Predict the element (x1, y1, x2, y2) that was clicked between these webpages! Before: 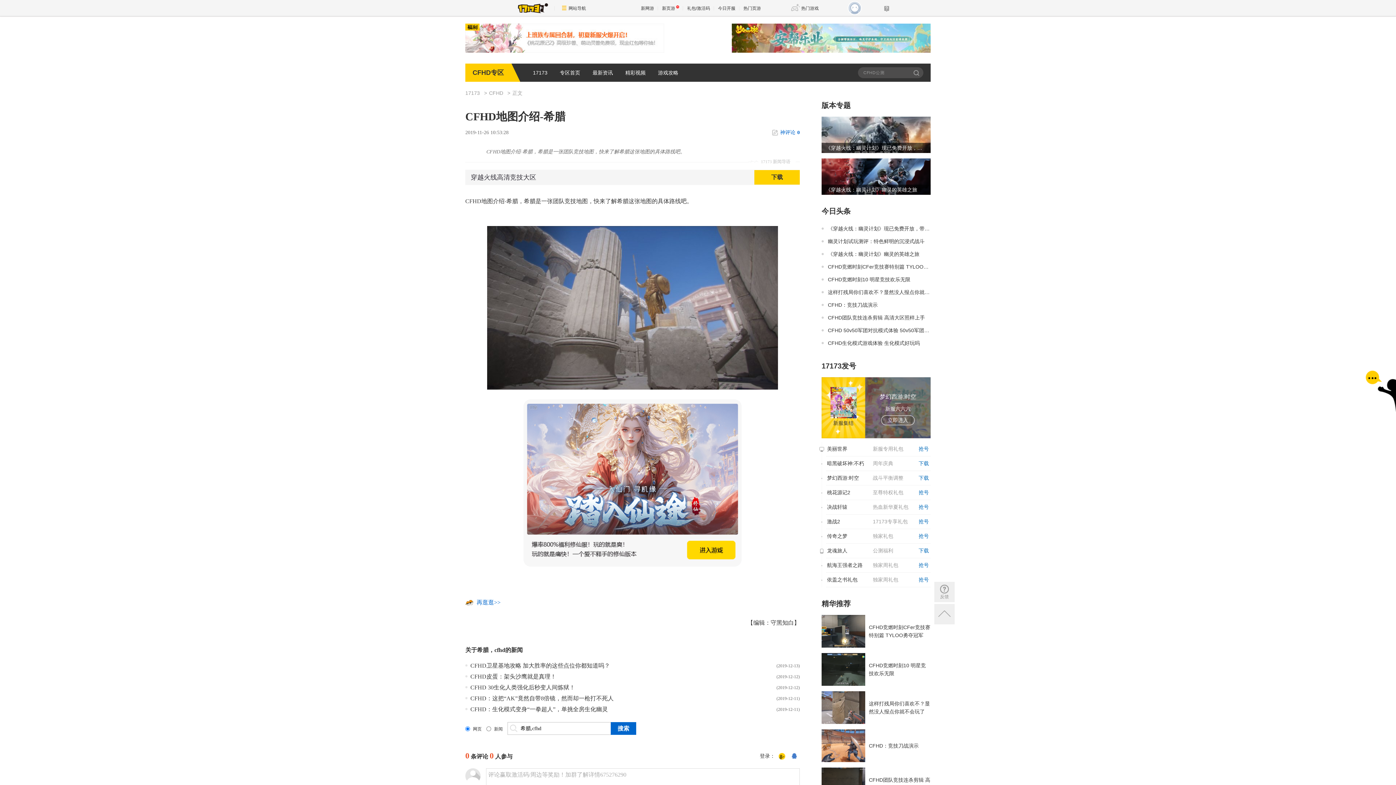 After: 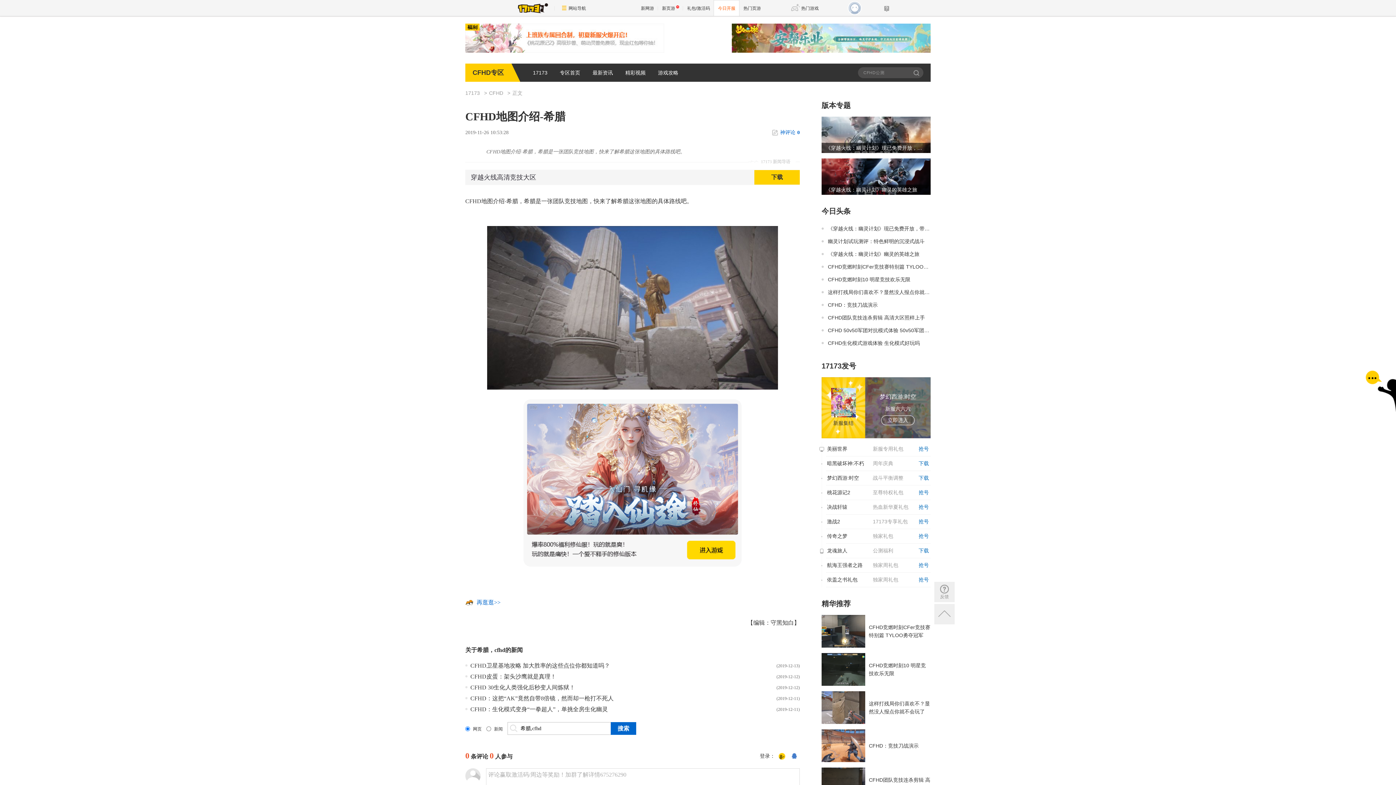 Action: label: 今日开服 bbox: (713, 0, 739, 16)